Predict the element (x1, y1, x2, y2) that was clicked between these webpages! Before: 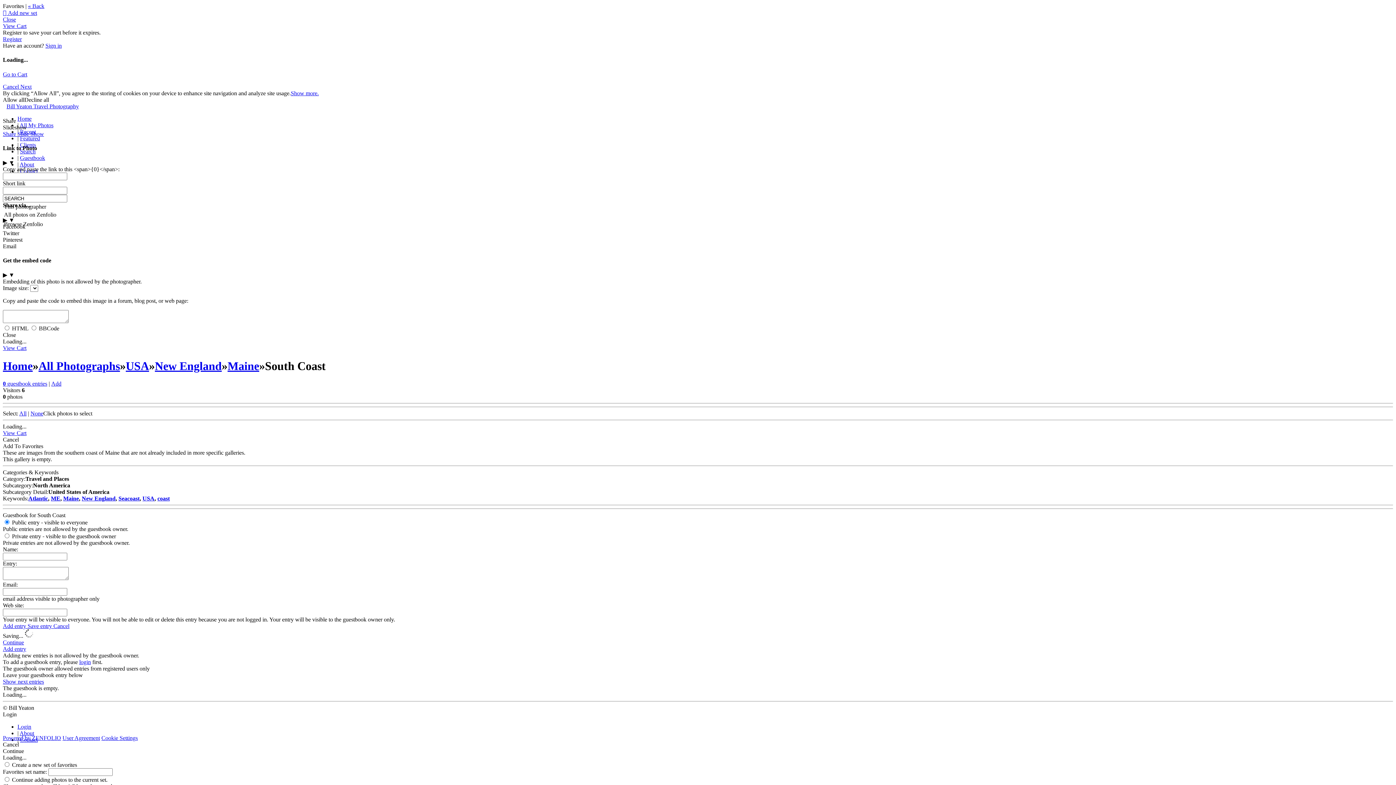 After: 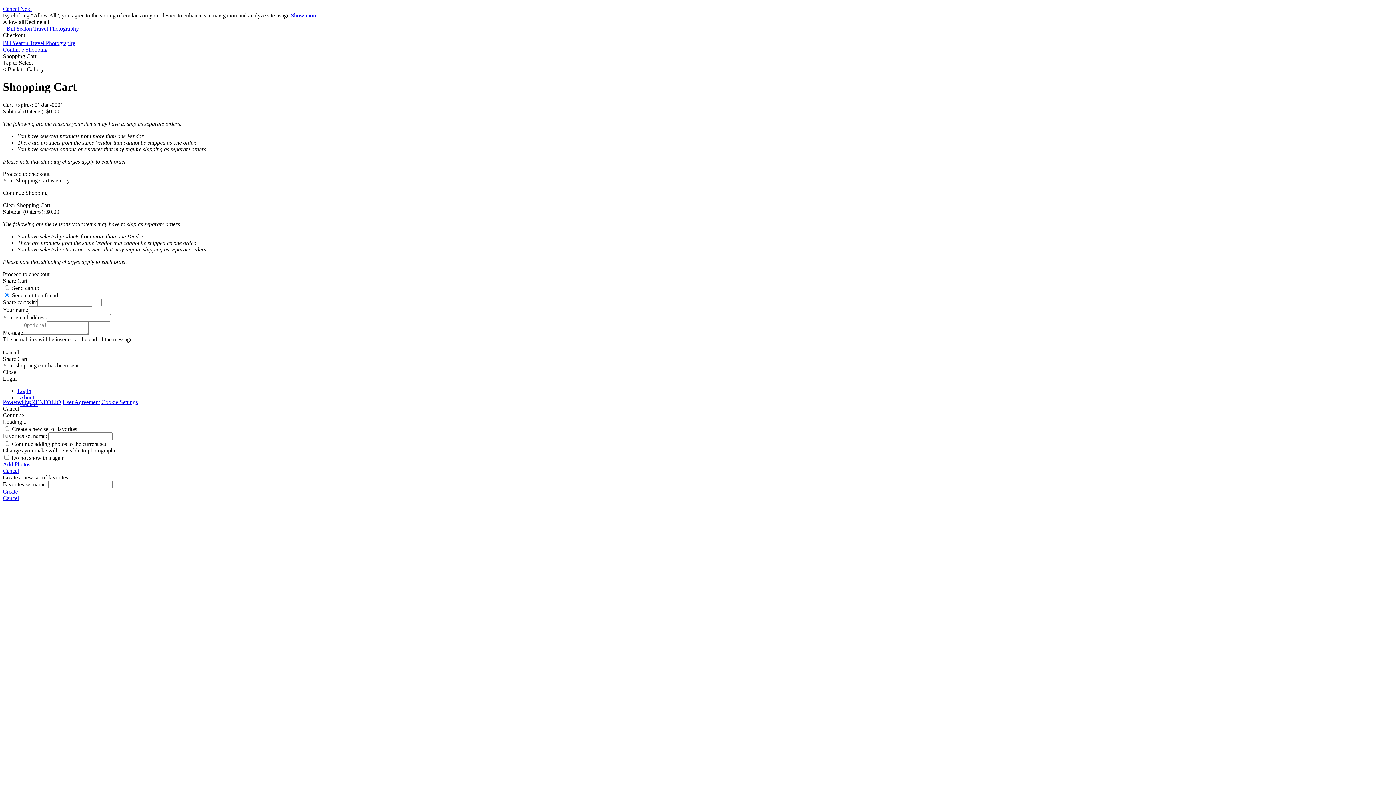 Action: label: View Cart bbox: (2, 345, 26, 351)